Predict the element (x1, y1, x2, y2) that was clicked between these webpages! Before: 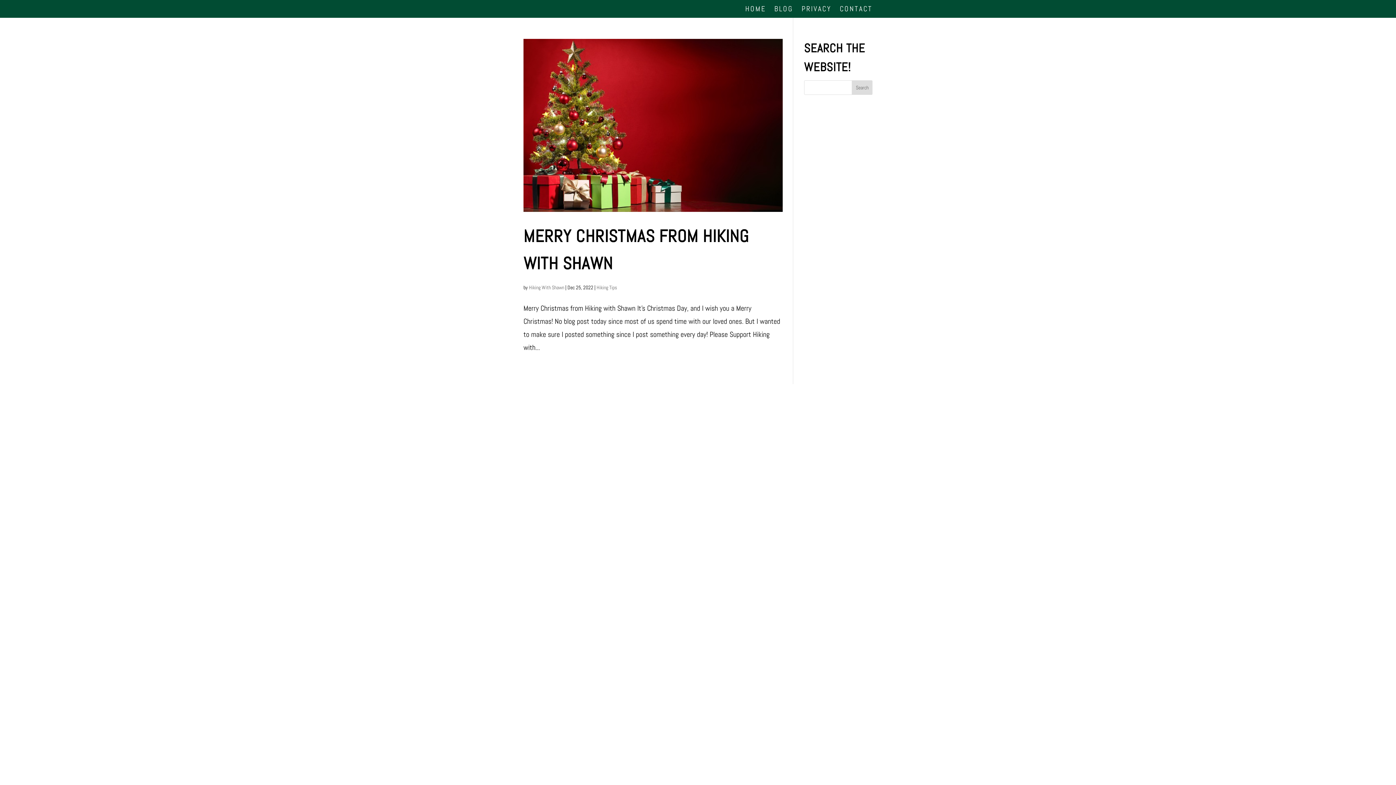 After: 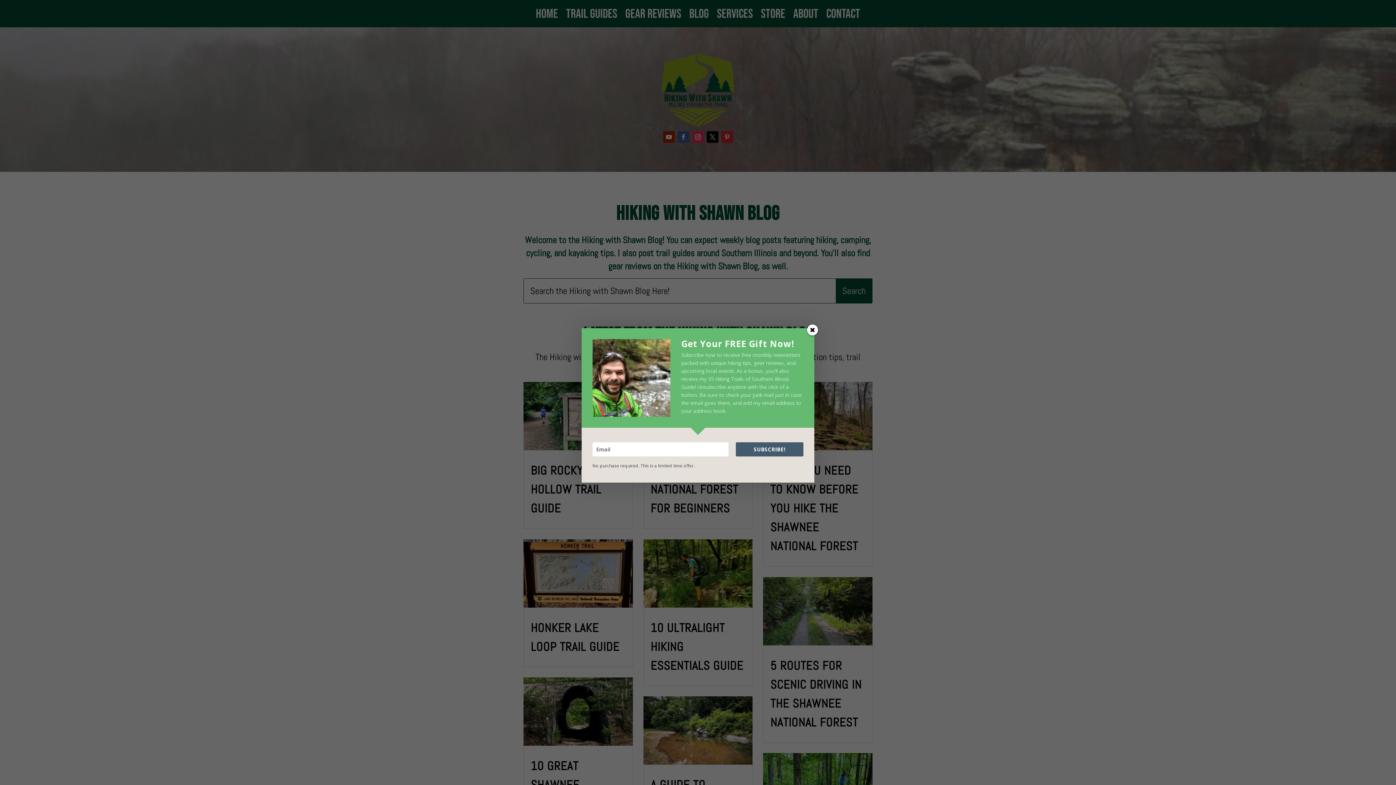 Action: label: BLOG bbox: (774, 5, 793, 17)